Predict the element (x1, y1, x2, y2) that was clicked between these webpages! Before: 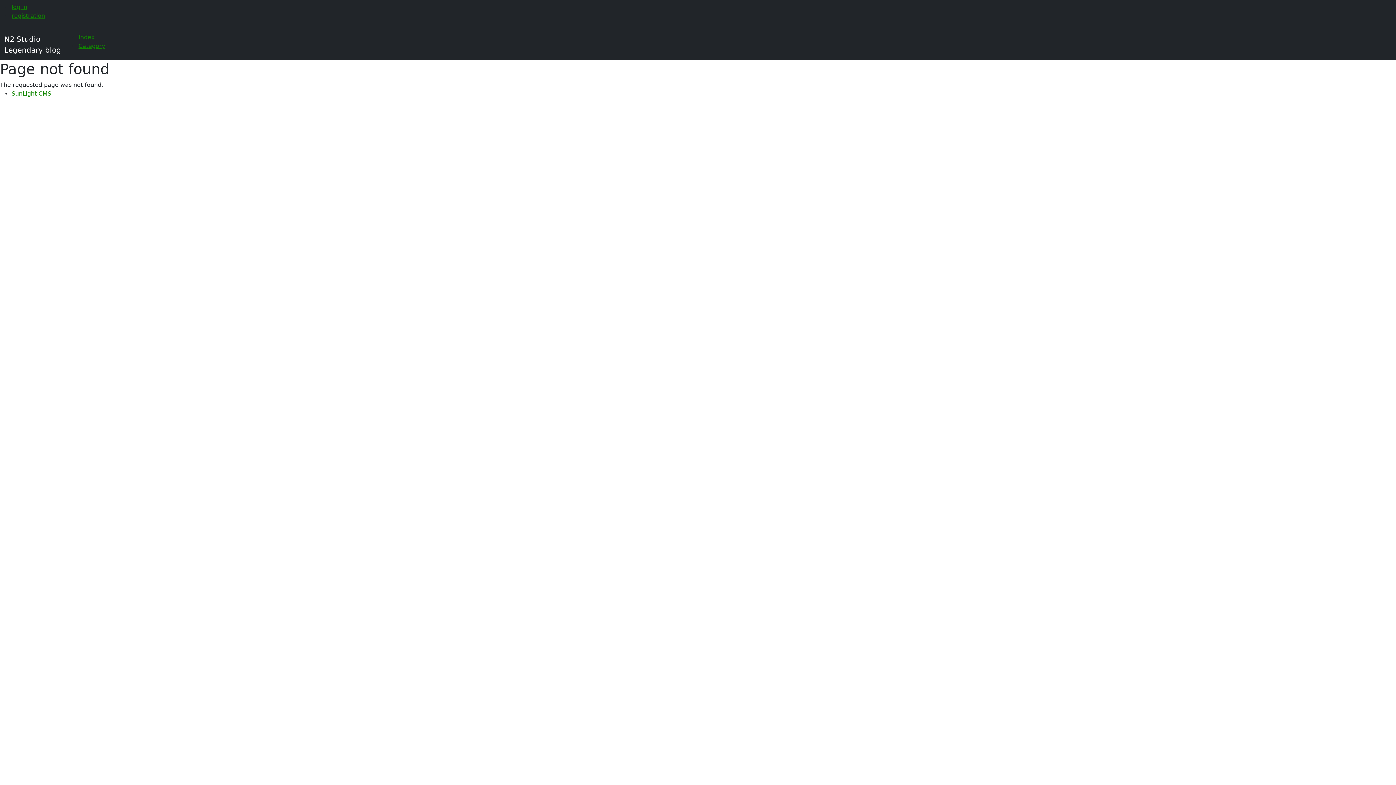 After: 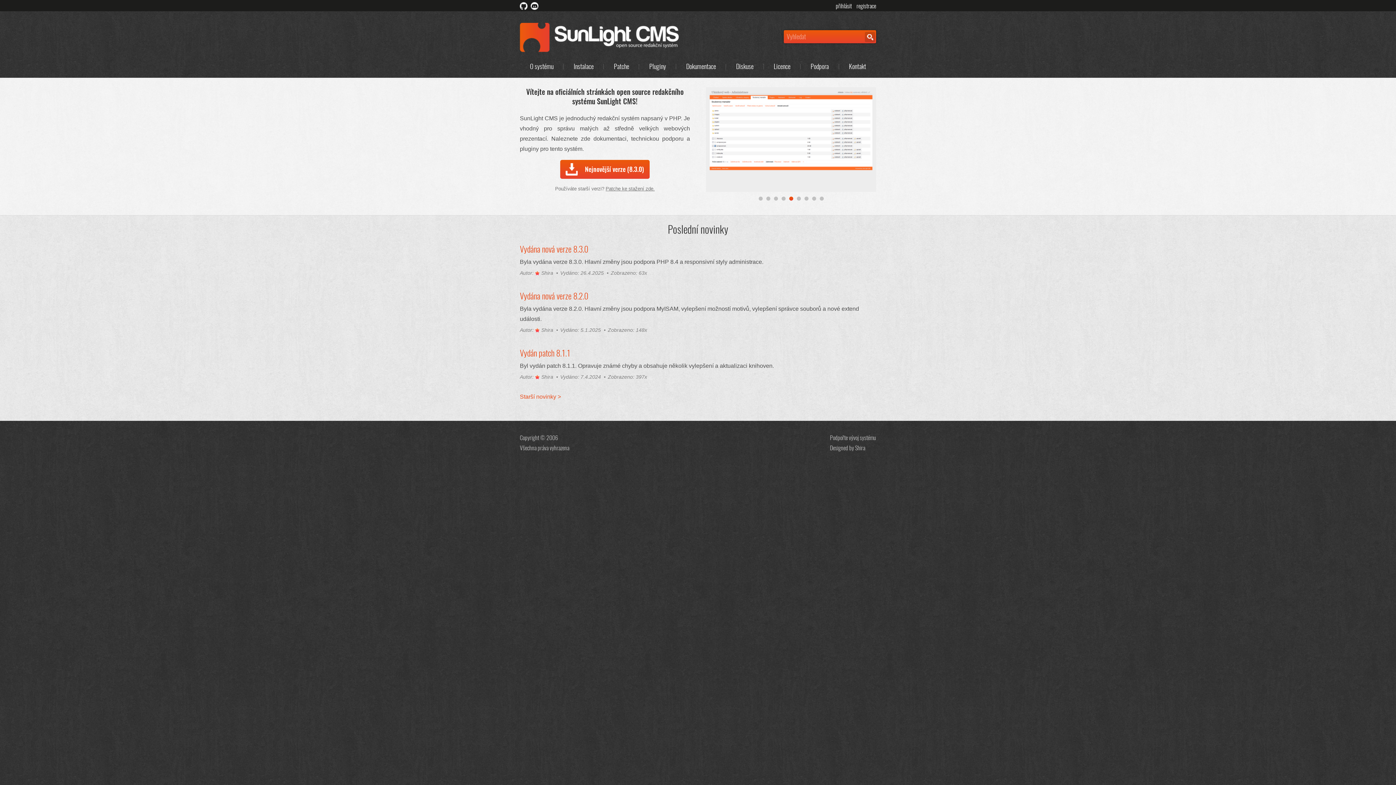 Action: bbox: (11, 90, 51, 97) label: SunLight CMS